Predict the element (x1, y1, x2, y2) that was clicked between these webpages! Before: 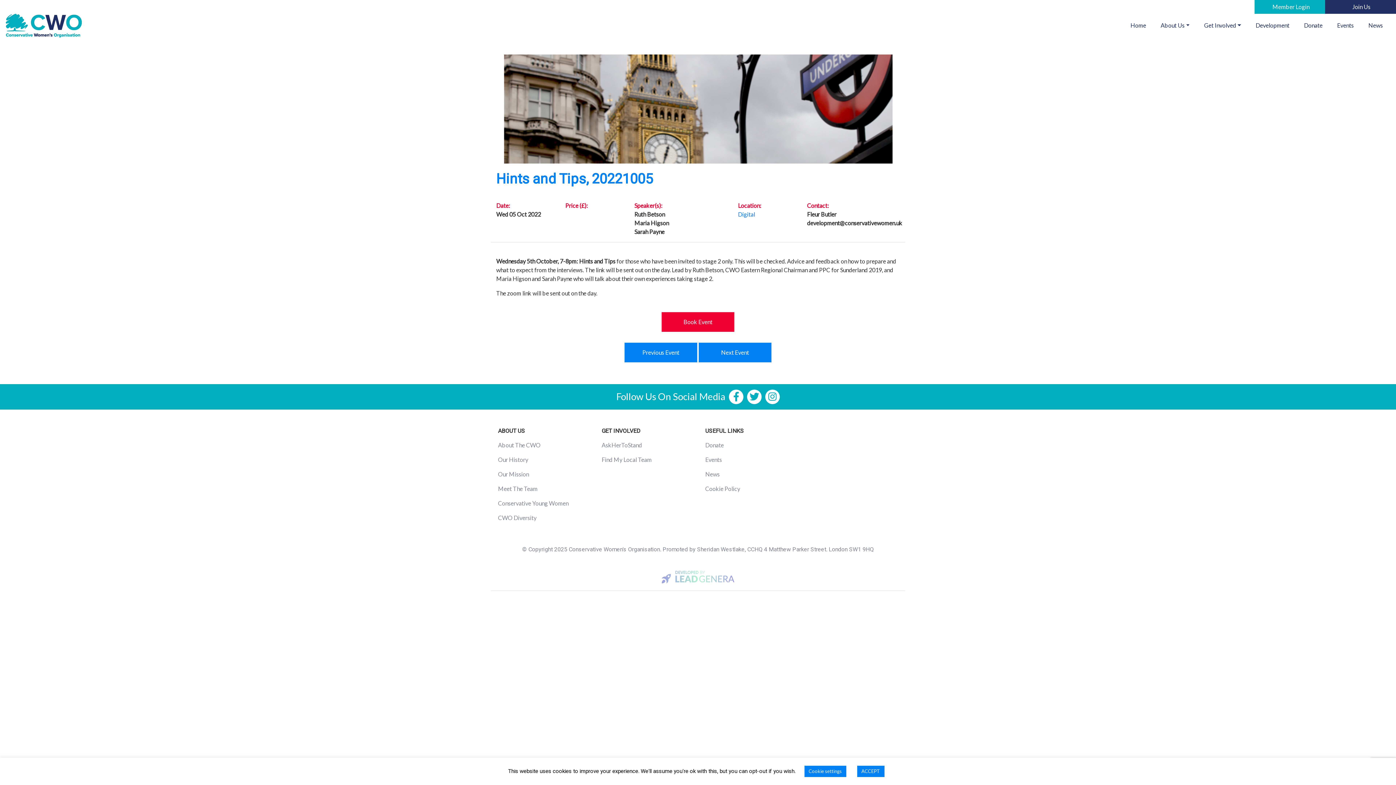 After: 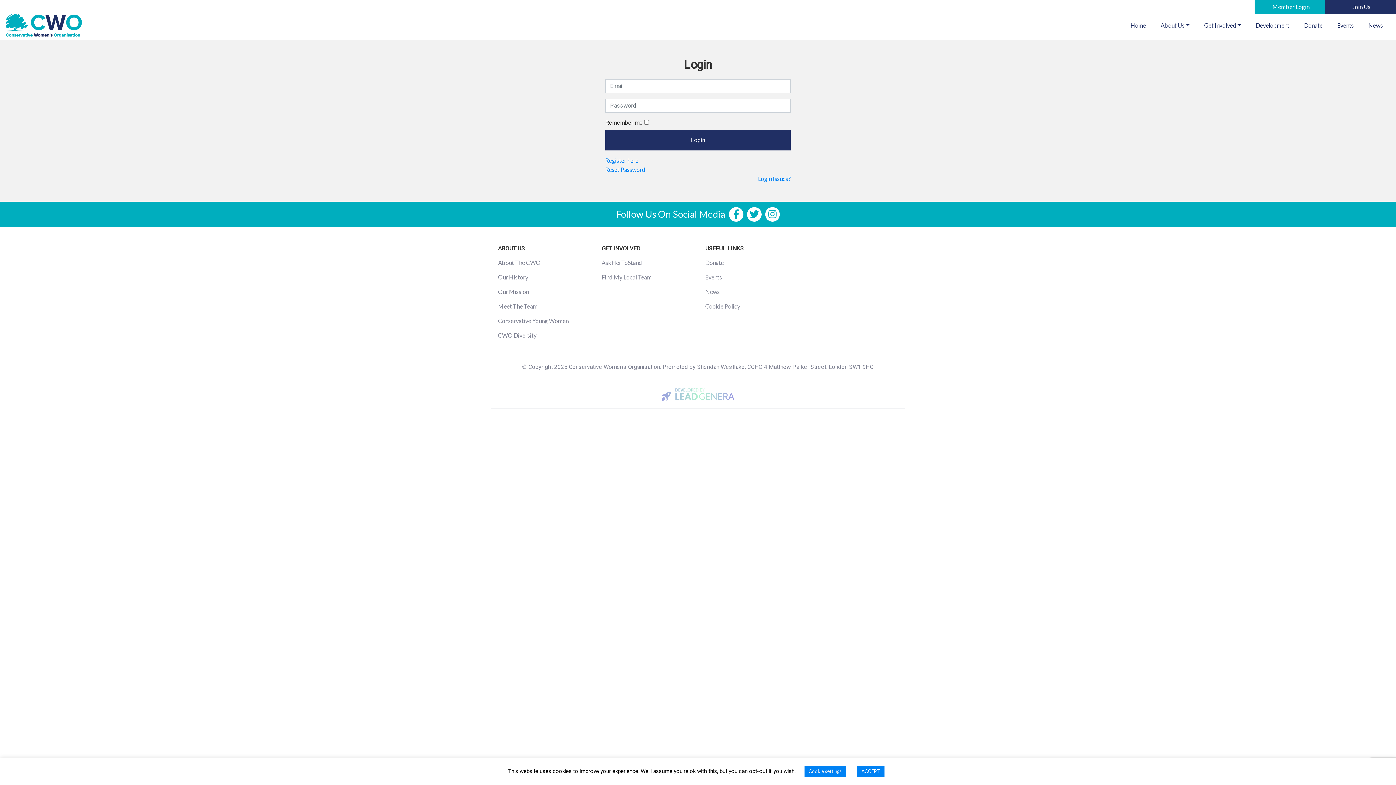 Action: bbox: (1254, 0, 1327, 13) label: Member Login